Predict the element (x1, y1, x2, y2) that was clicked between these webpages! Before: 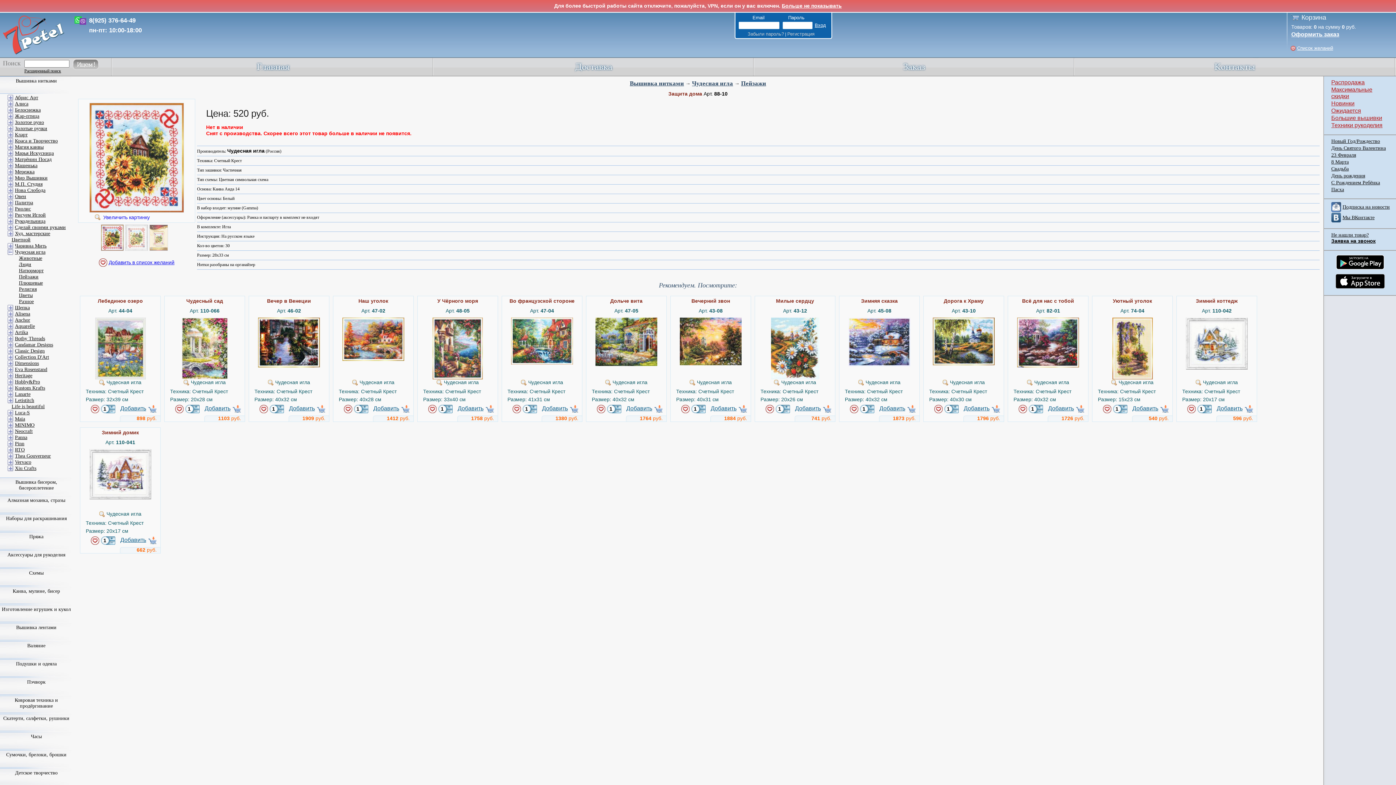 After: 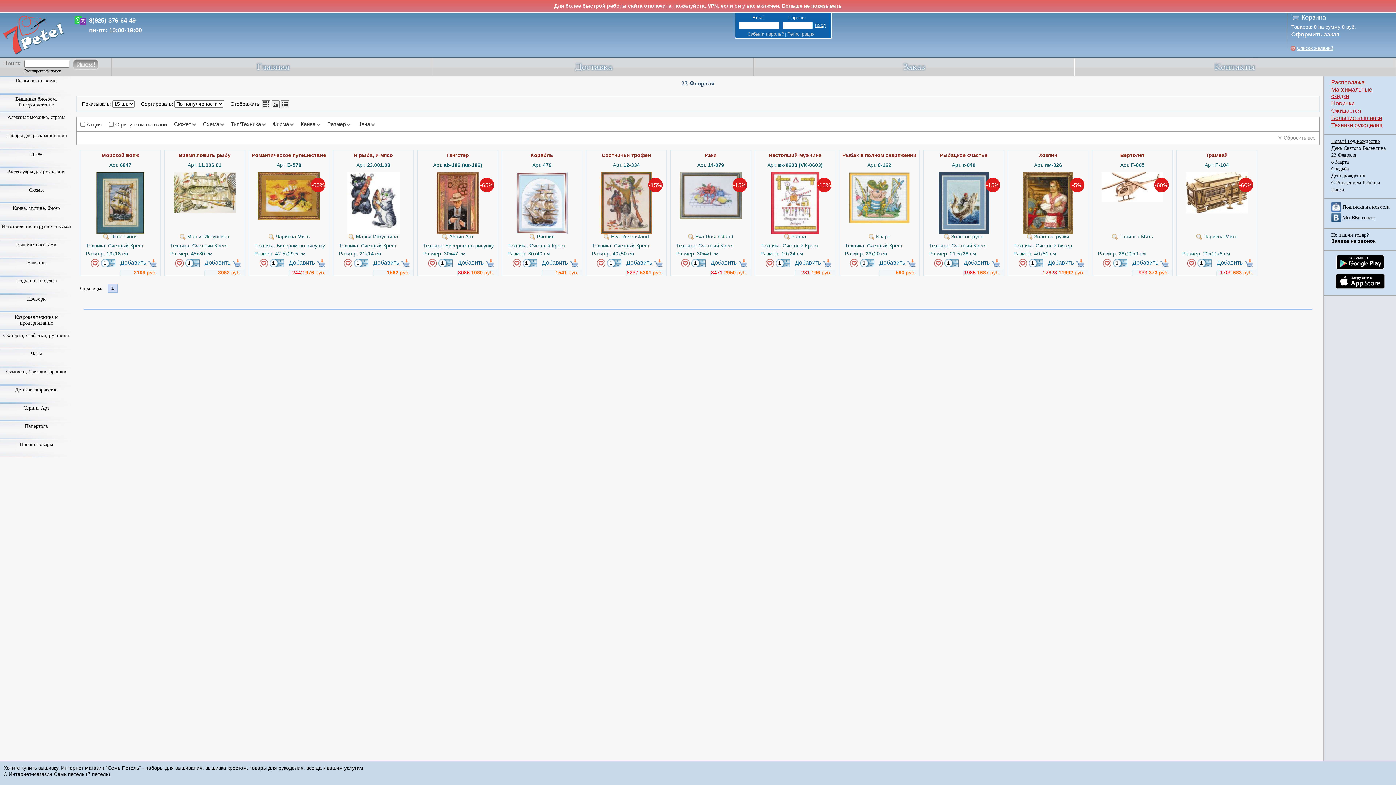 Action: bbox: (1331, 152, 1356, 157) label: 23 Февраля